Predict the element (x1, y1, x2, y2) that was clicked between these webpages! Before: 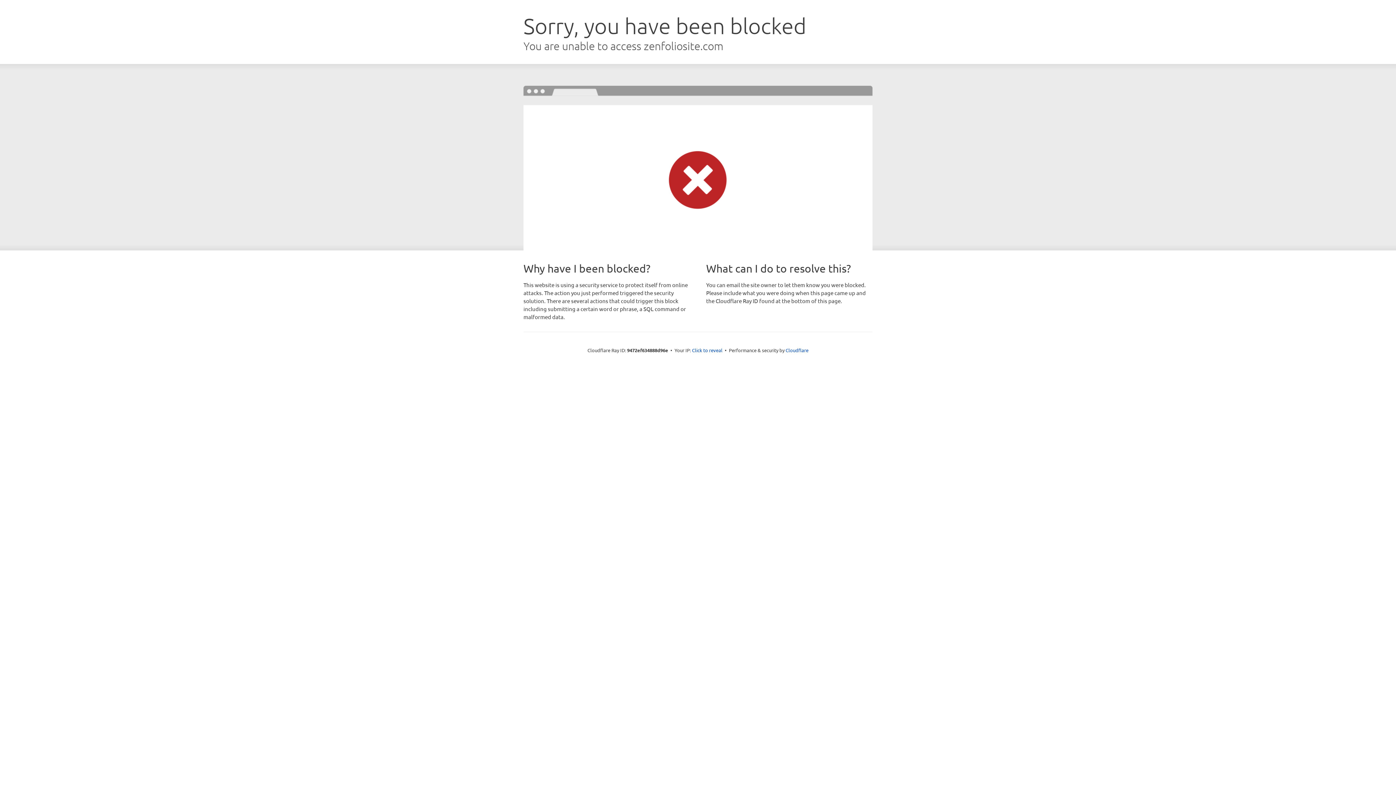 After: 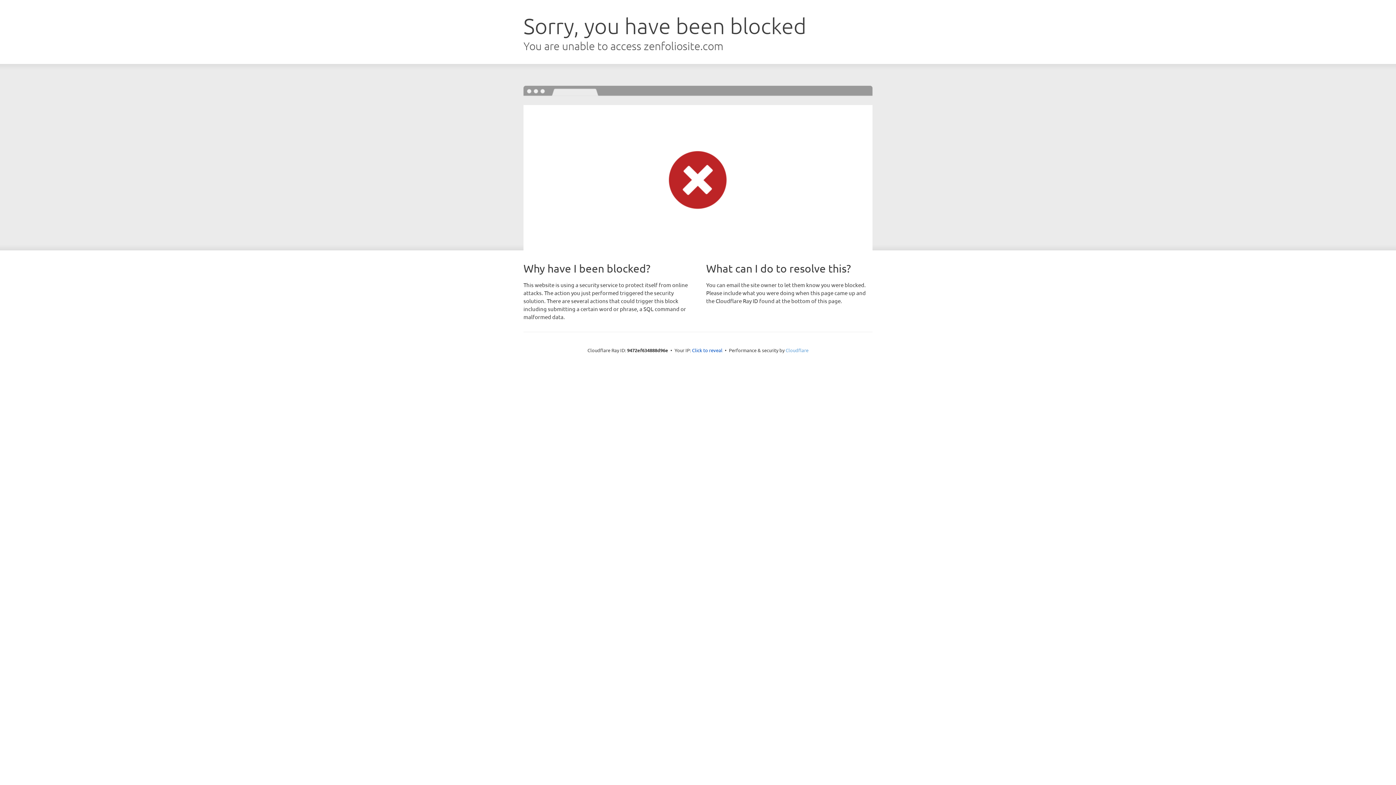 Action: bbox: (785, 347, 808, 353) label: Cloudflare